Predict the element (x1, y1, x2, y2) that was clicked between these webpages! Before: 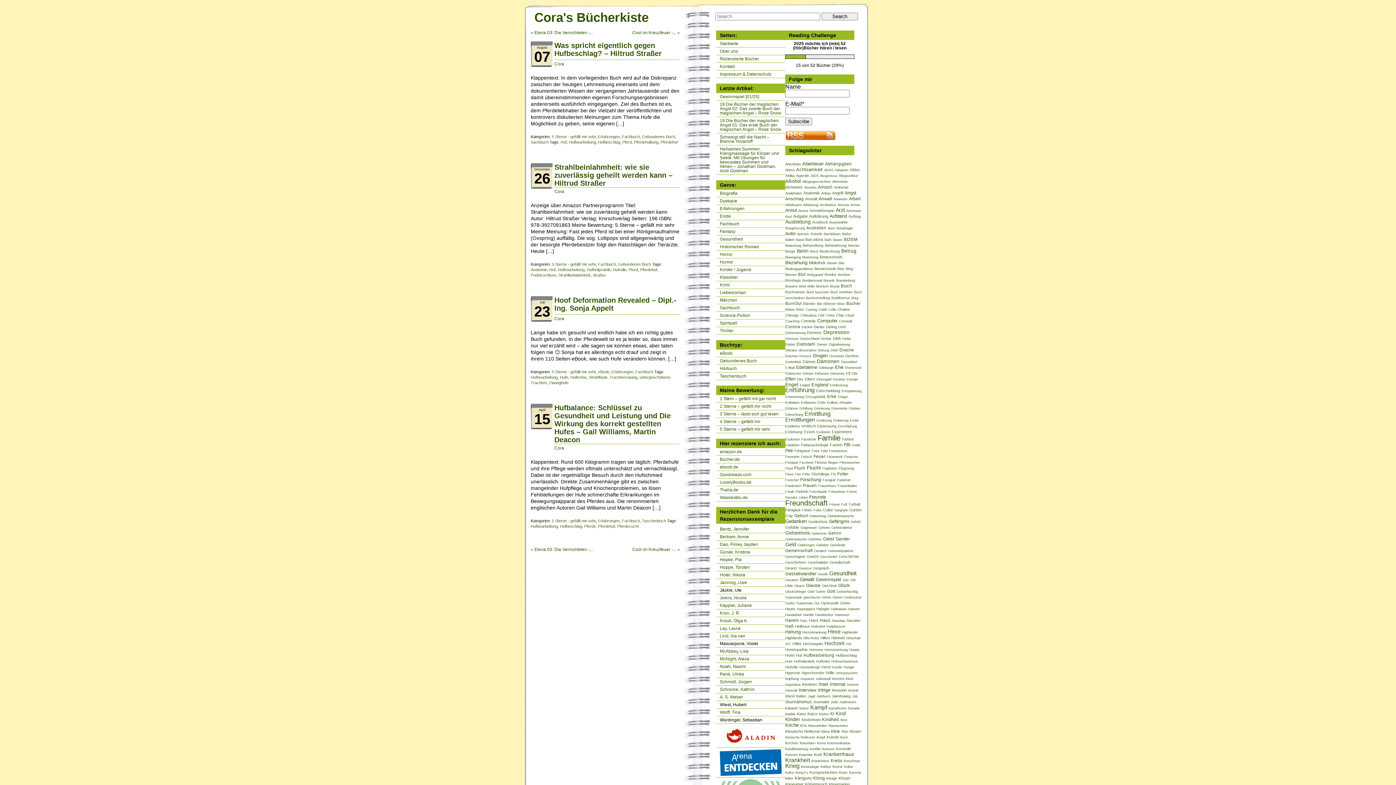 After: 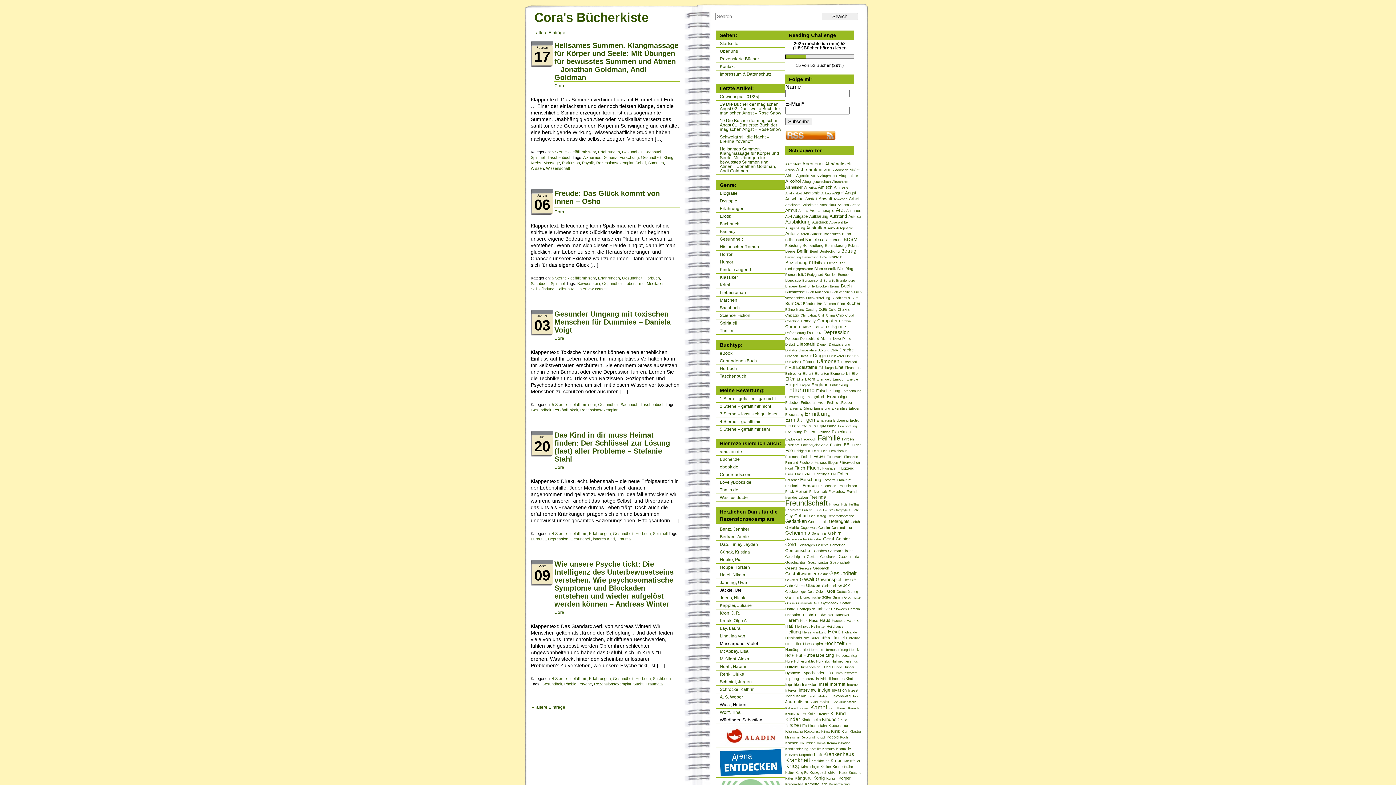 Action: bbox: (829, 570, 856, 576) label: Gesundheit (24 Einträge)